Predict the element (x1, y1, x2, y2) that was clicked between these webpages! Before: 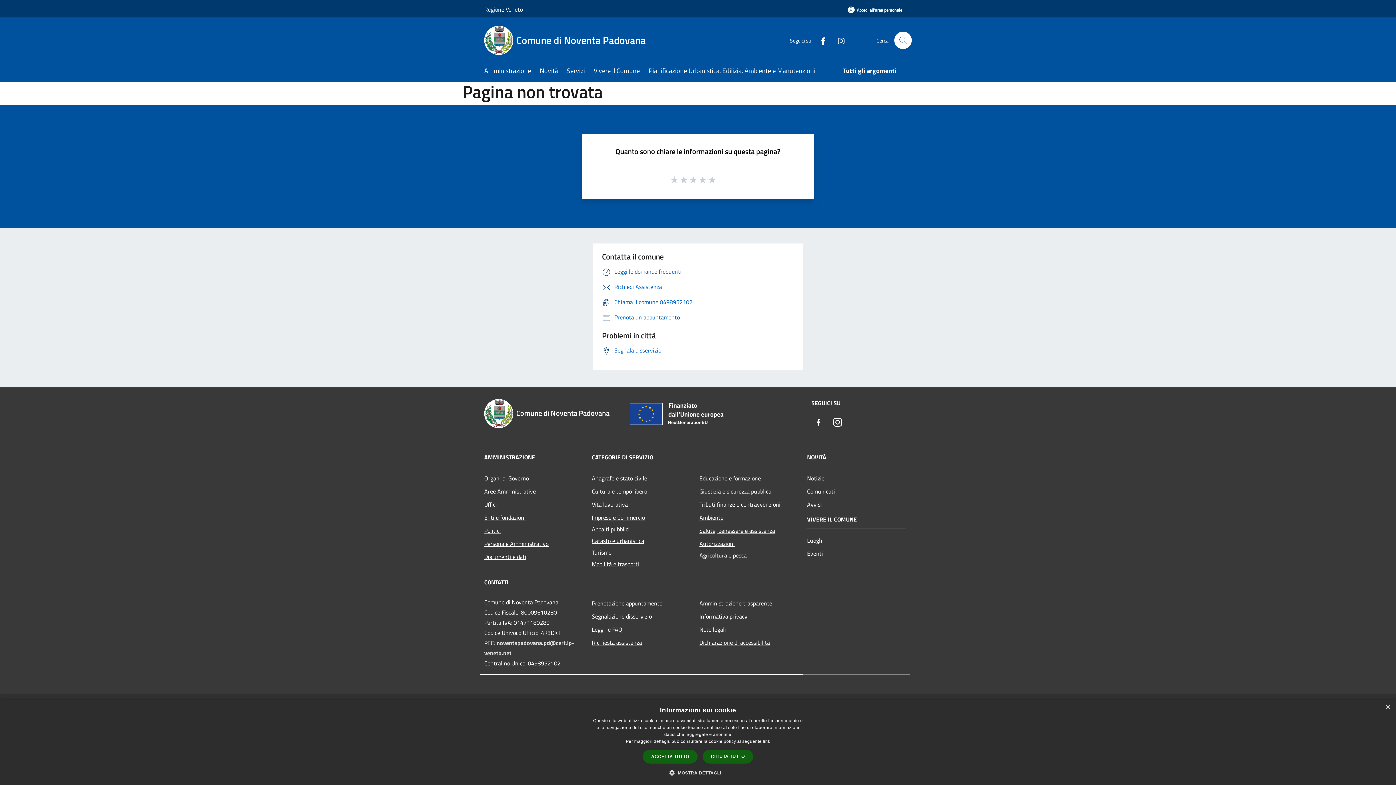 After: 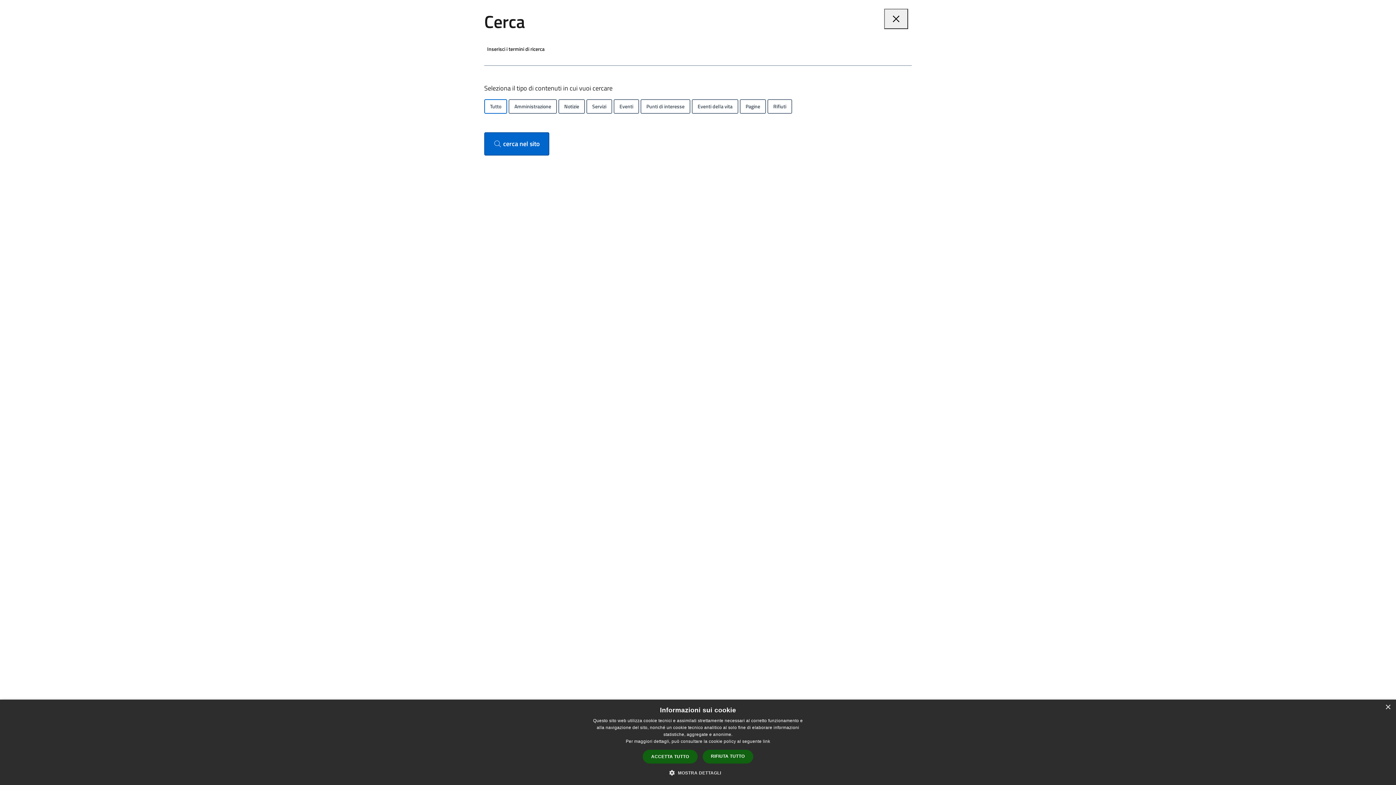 Action: bbox: (894, 31, 912, 49) label: Cerca